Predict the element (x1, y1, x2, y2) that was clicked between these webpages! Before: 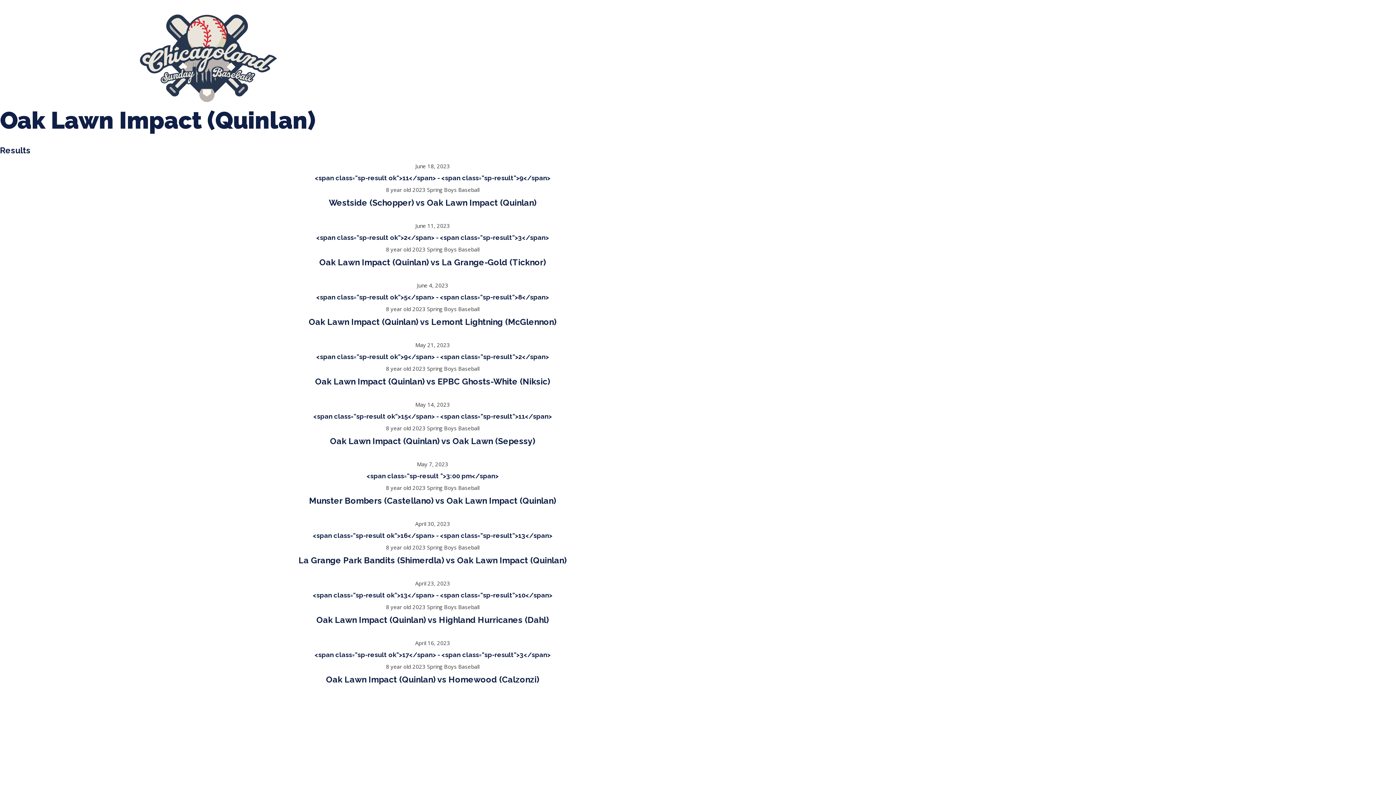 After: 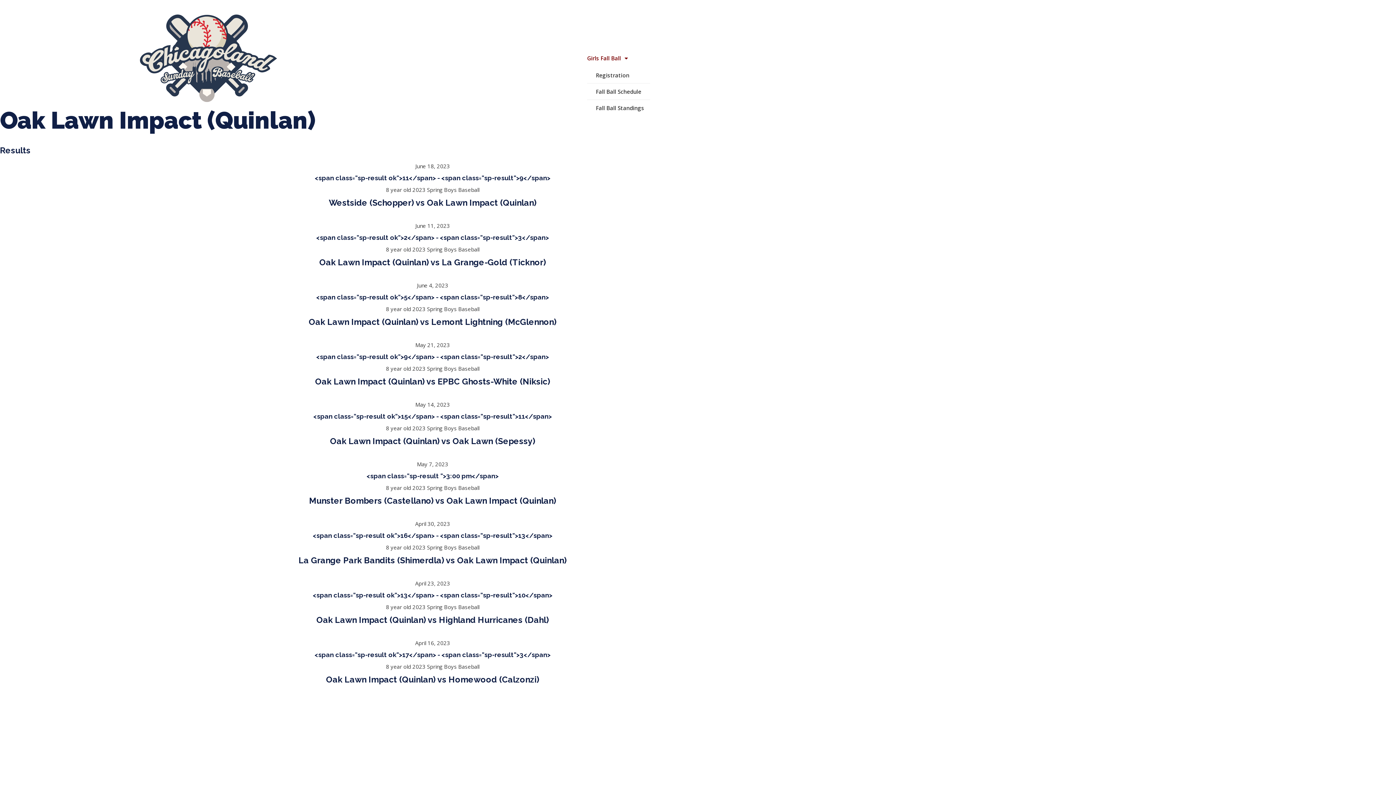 Action: bbox: (587, 54, 628, 61) label: Girls Fall Ball